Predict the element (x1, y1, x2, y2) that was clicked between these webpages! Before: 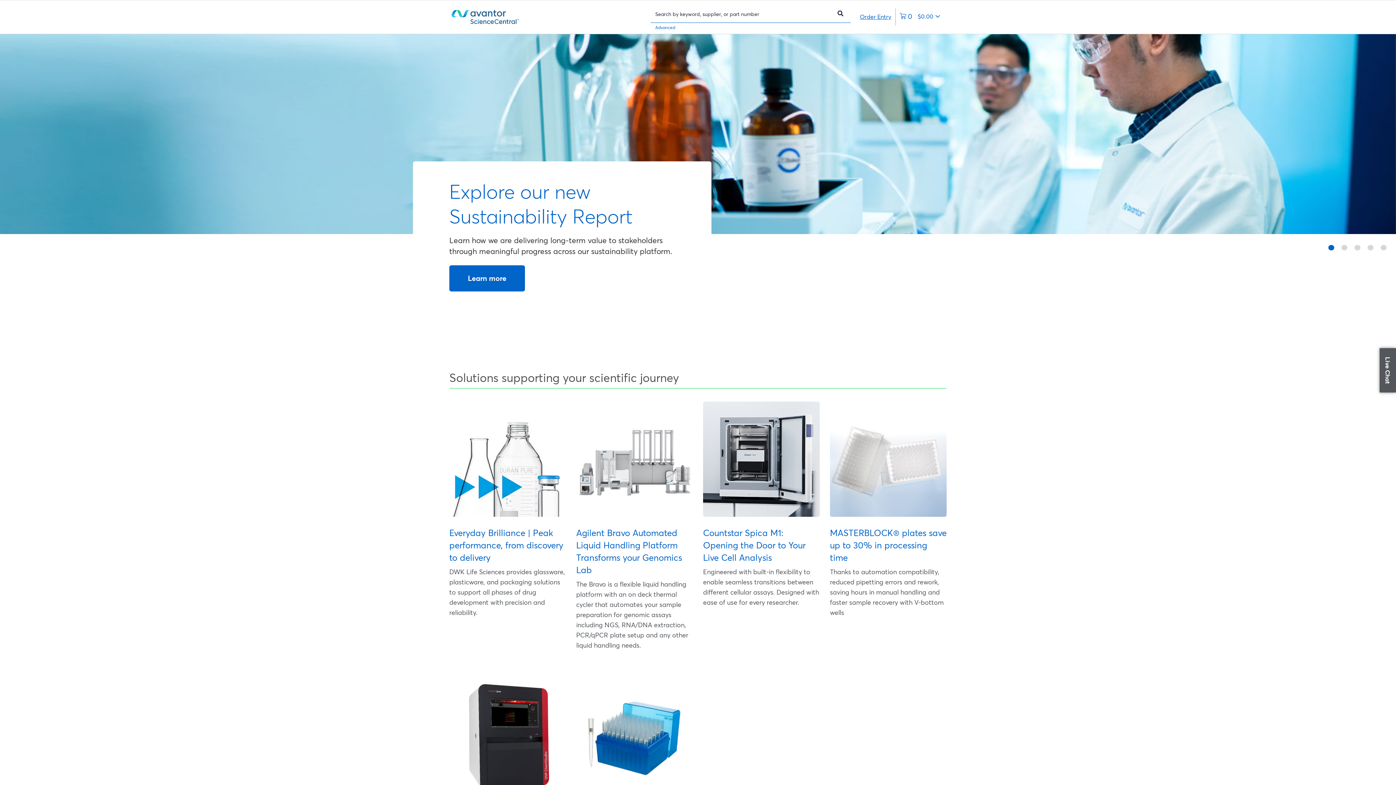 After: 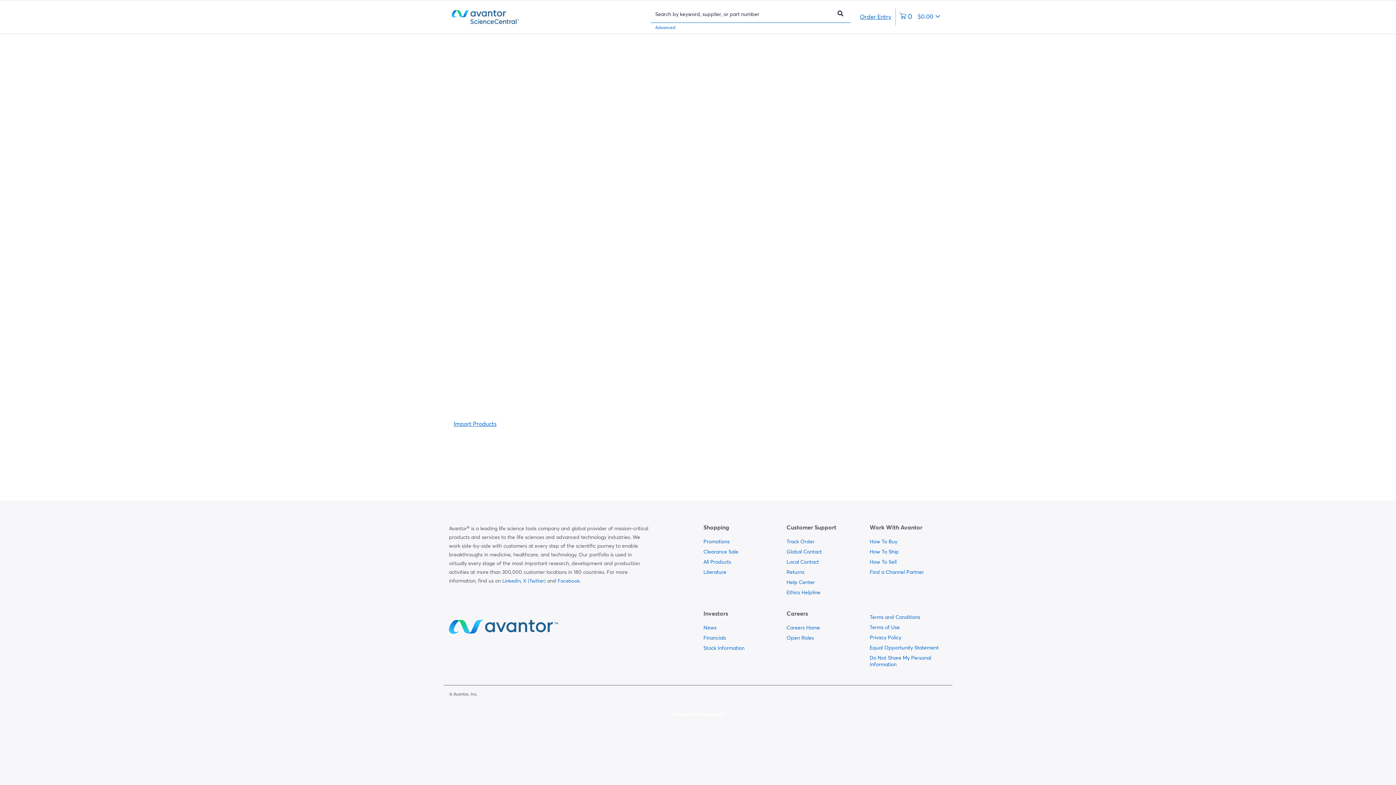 Action: label: Order Entry bbox: (860, 12, 891, 20)